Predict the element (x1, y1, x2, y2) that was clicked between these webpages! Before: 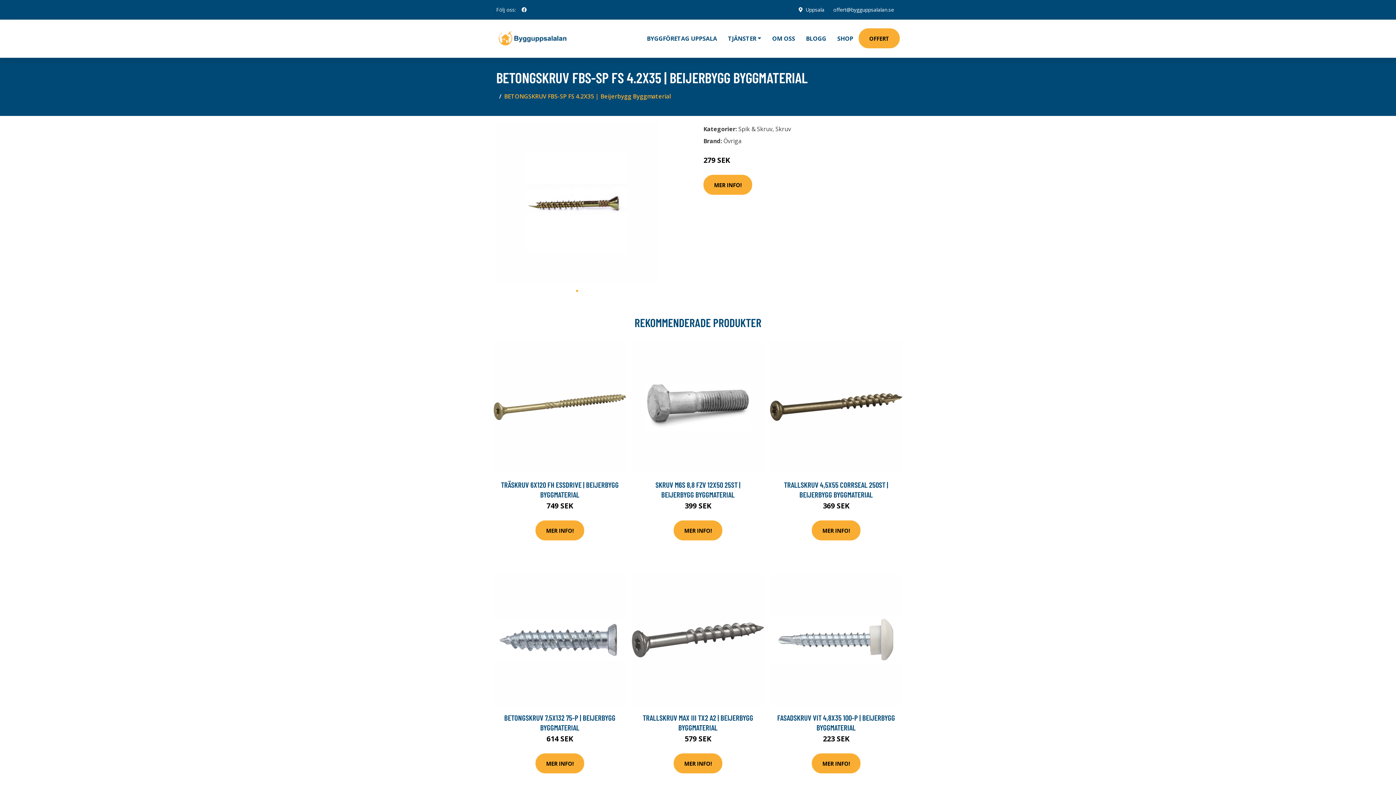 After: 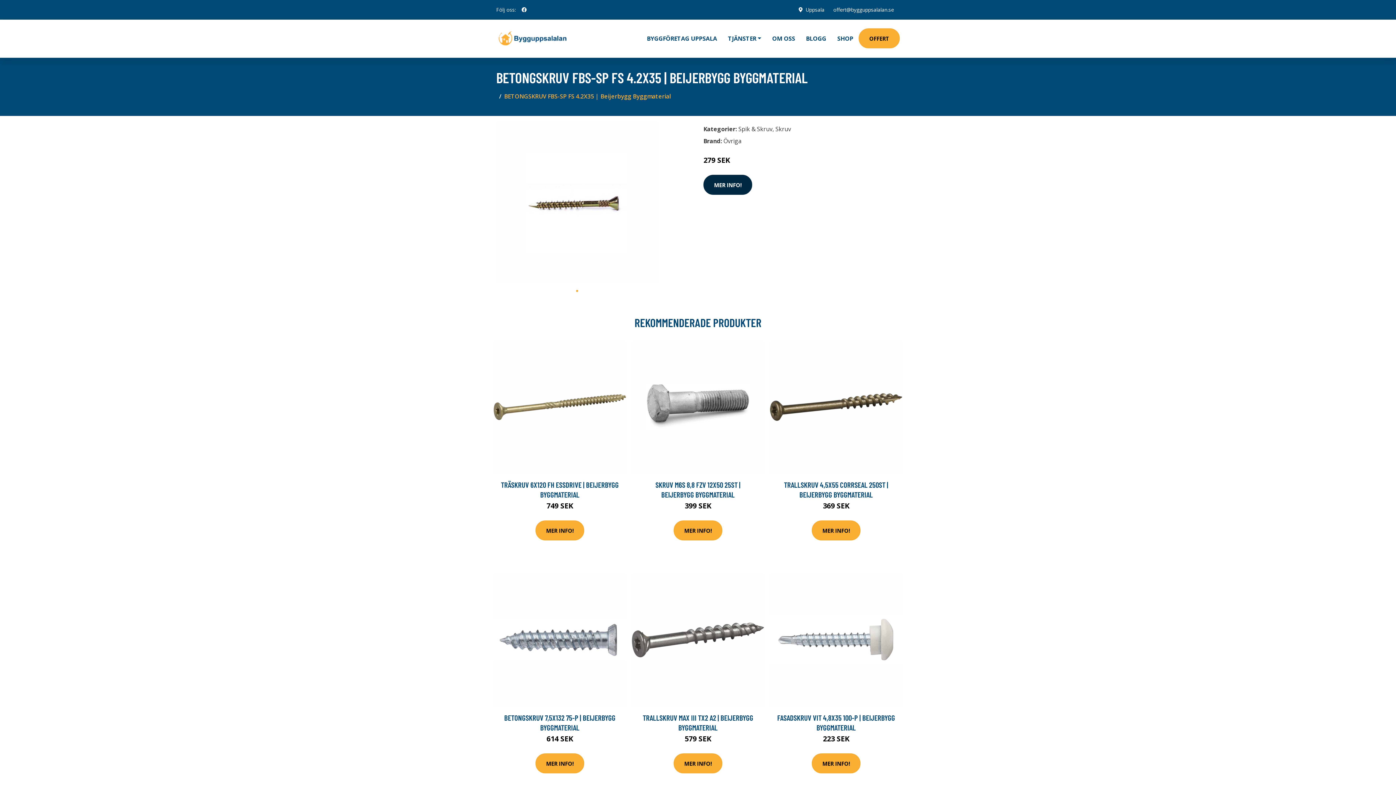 Action: label: MER INFO! bbox: (703, 174, 752, 194)